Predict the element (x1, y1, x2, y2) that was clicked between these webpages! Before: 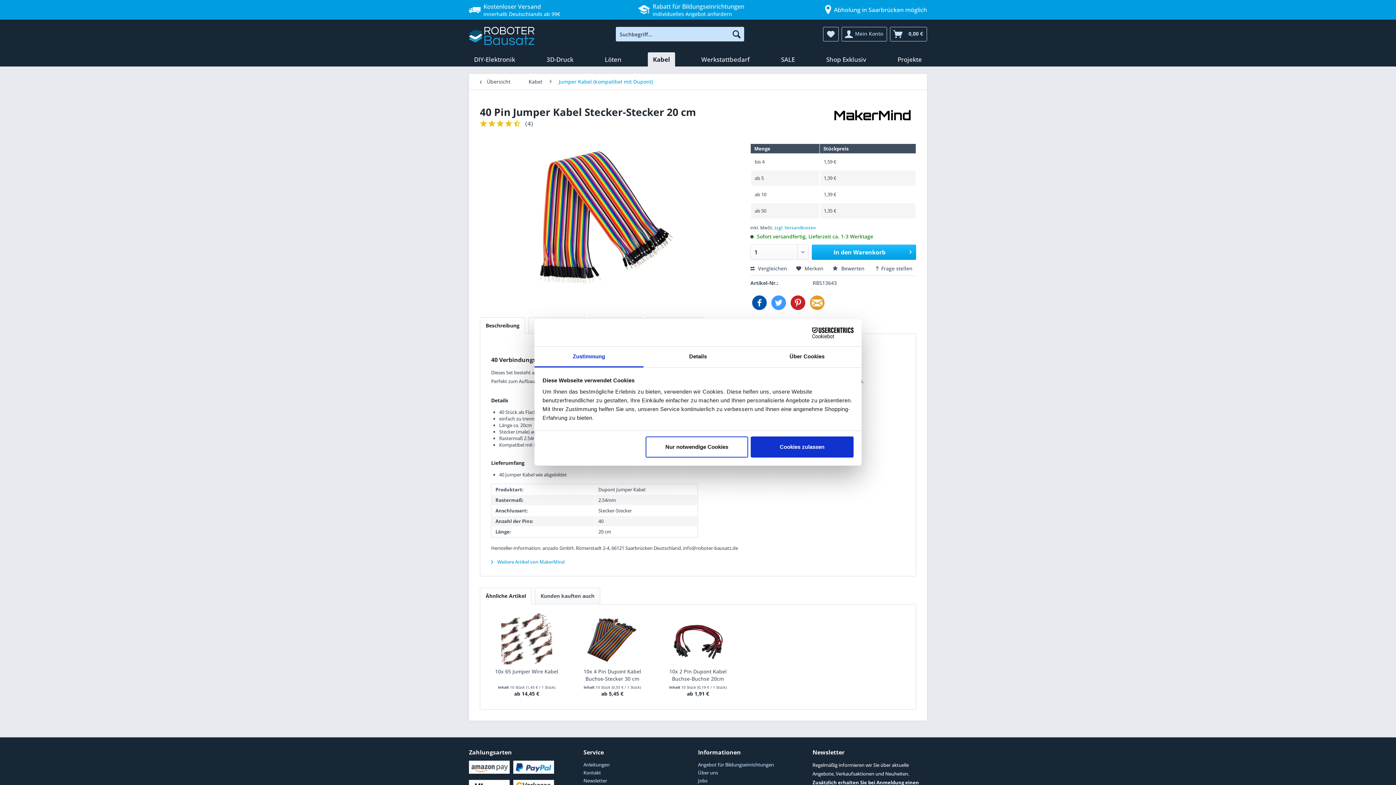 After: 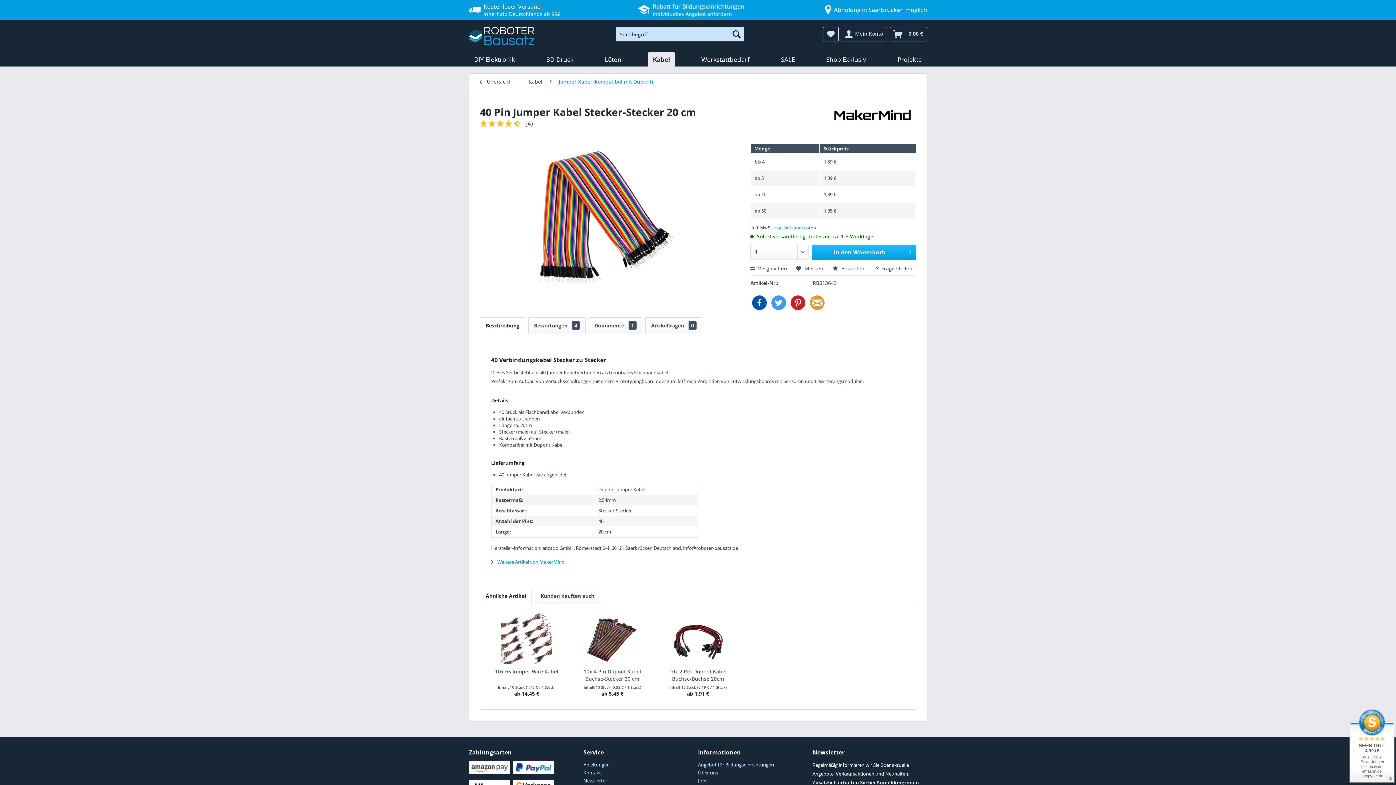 Action: label: Cookies zulassen bbox: (751, 436, 853, 457)